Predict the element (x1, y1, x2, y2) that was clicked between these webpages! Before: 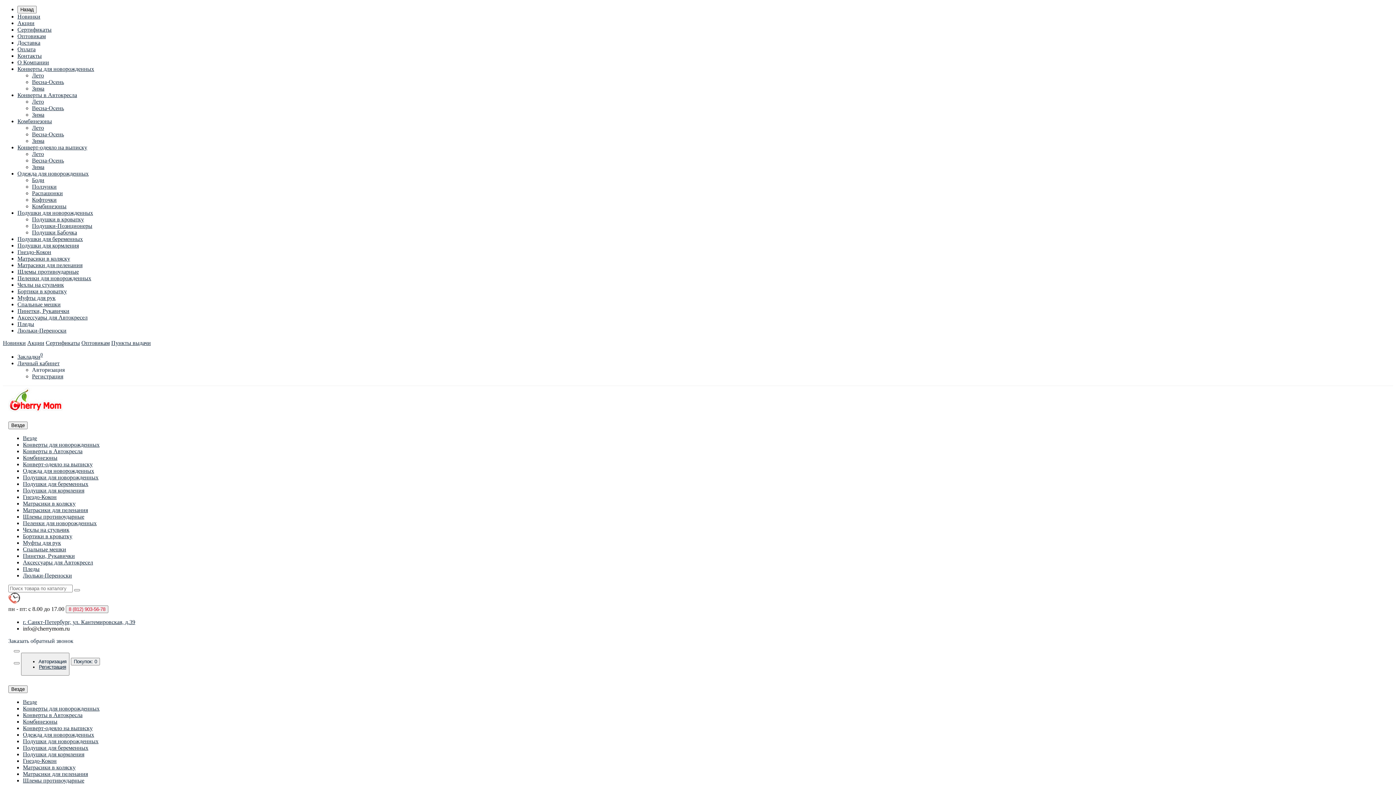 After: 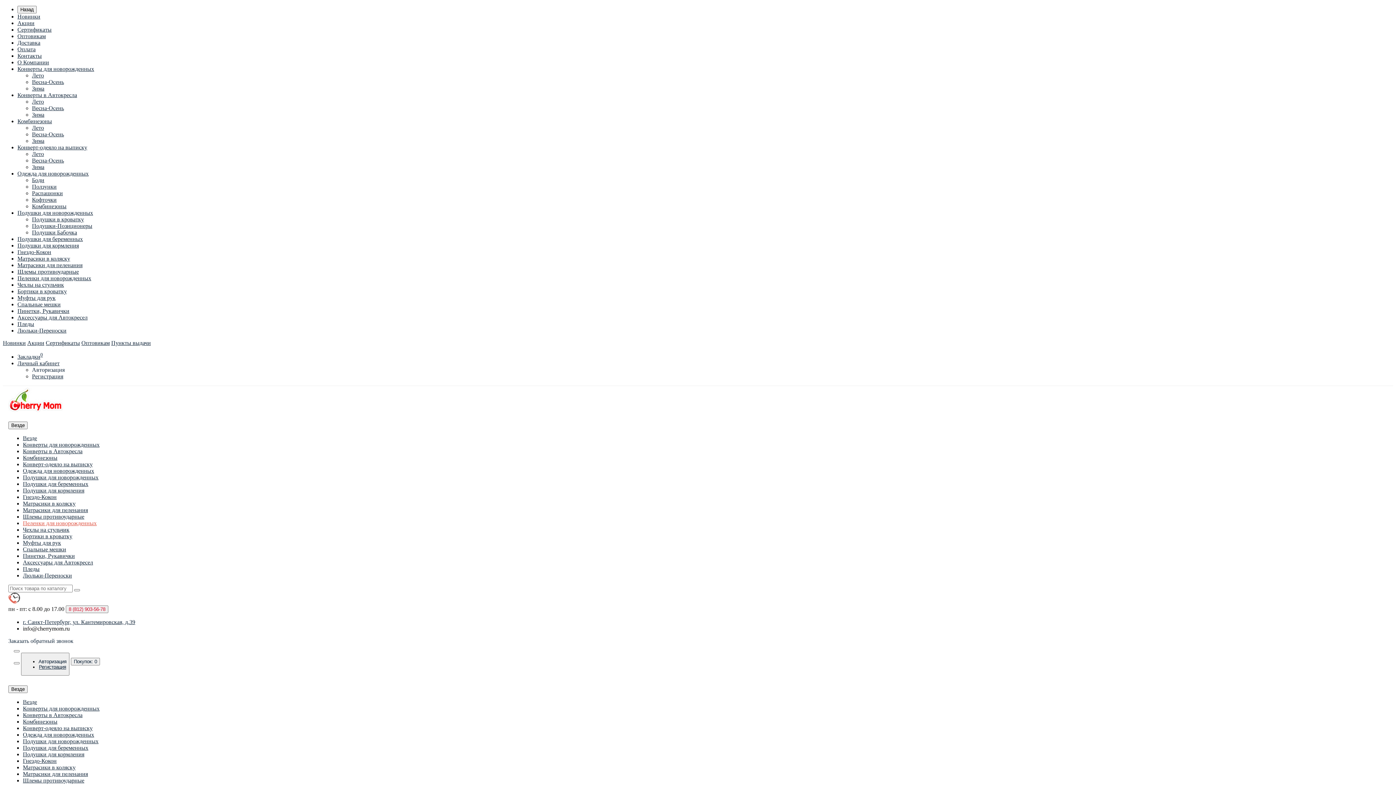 Action: bbox: (22, 520, 96, 526) label: Пеленки для новорожденных